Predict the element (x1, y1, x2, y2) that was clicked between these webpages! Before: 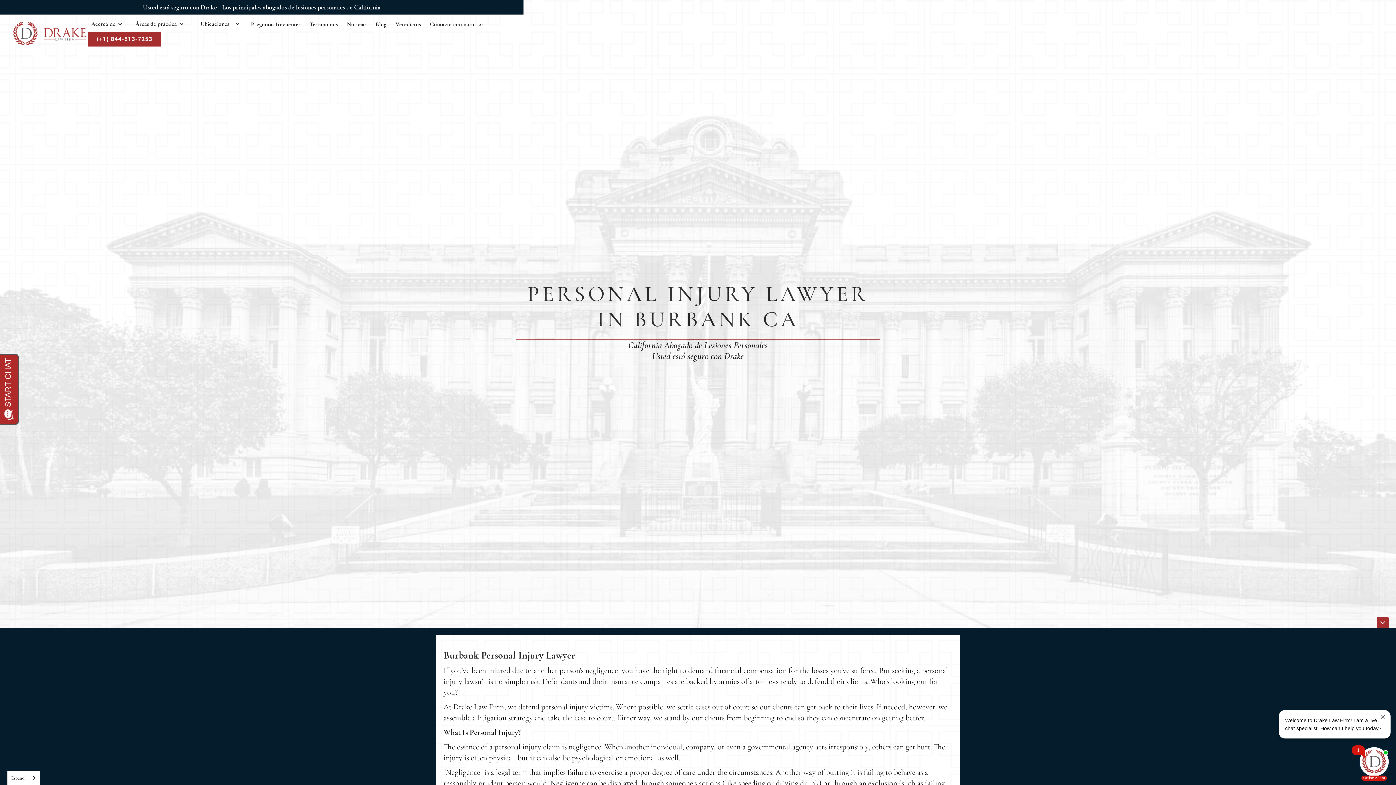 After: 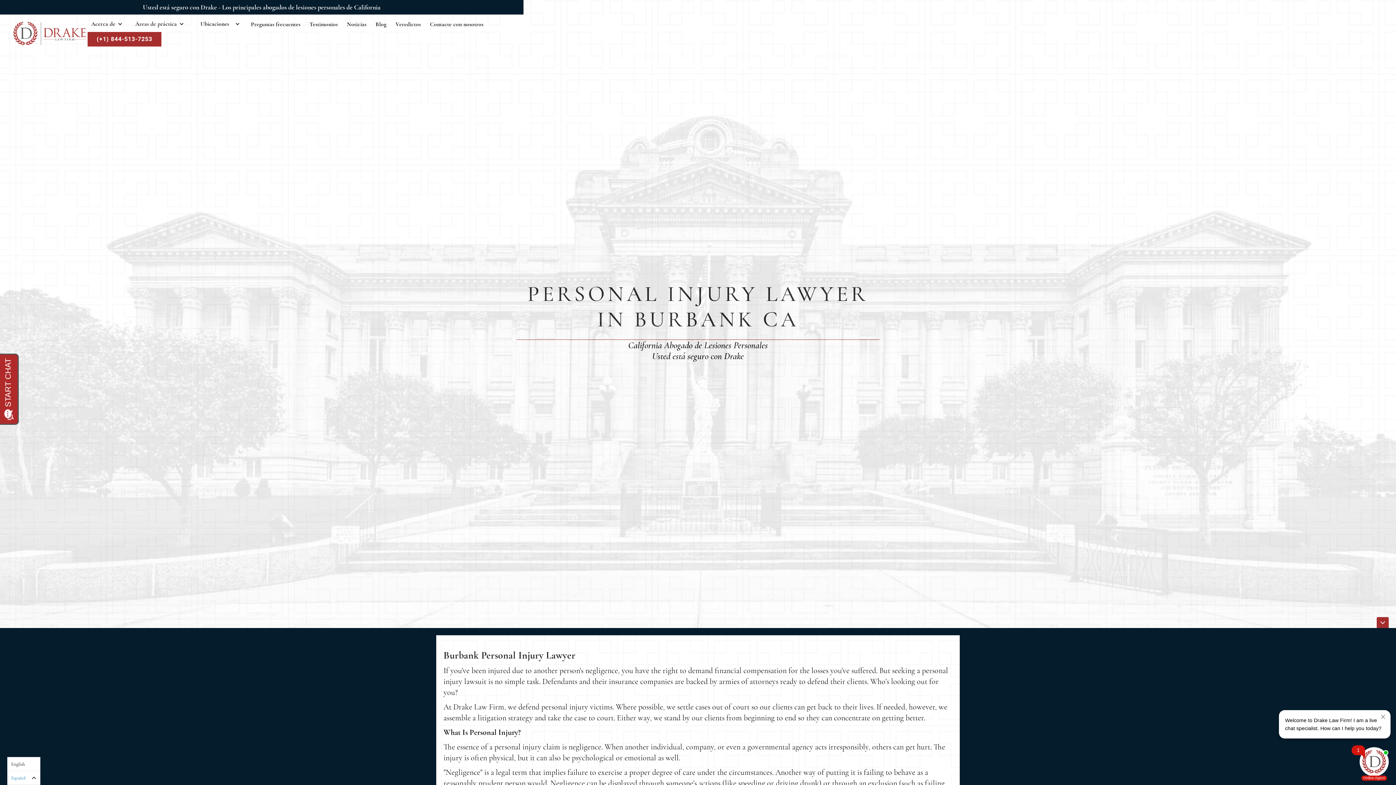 Action: label: Español bbox: (7, 771, 40, 785)